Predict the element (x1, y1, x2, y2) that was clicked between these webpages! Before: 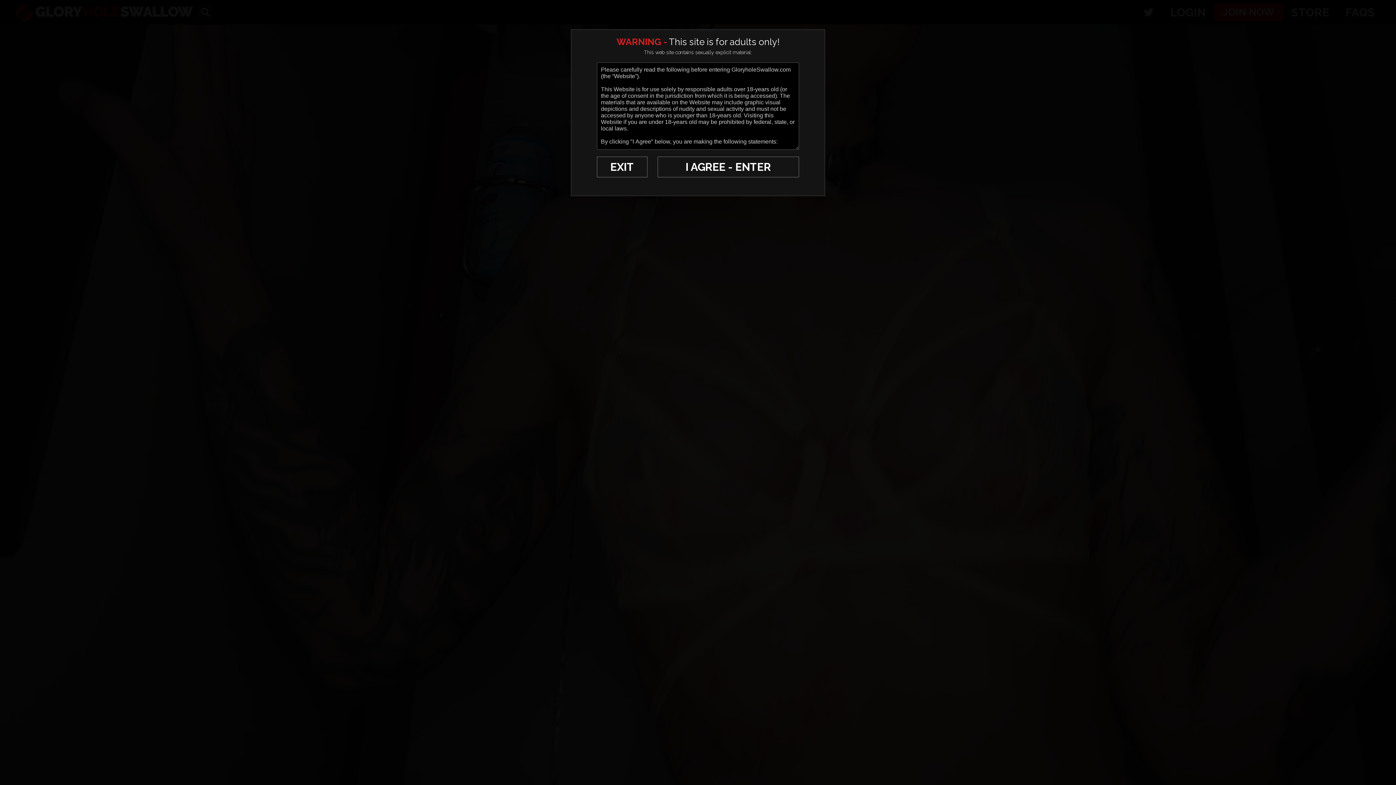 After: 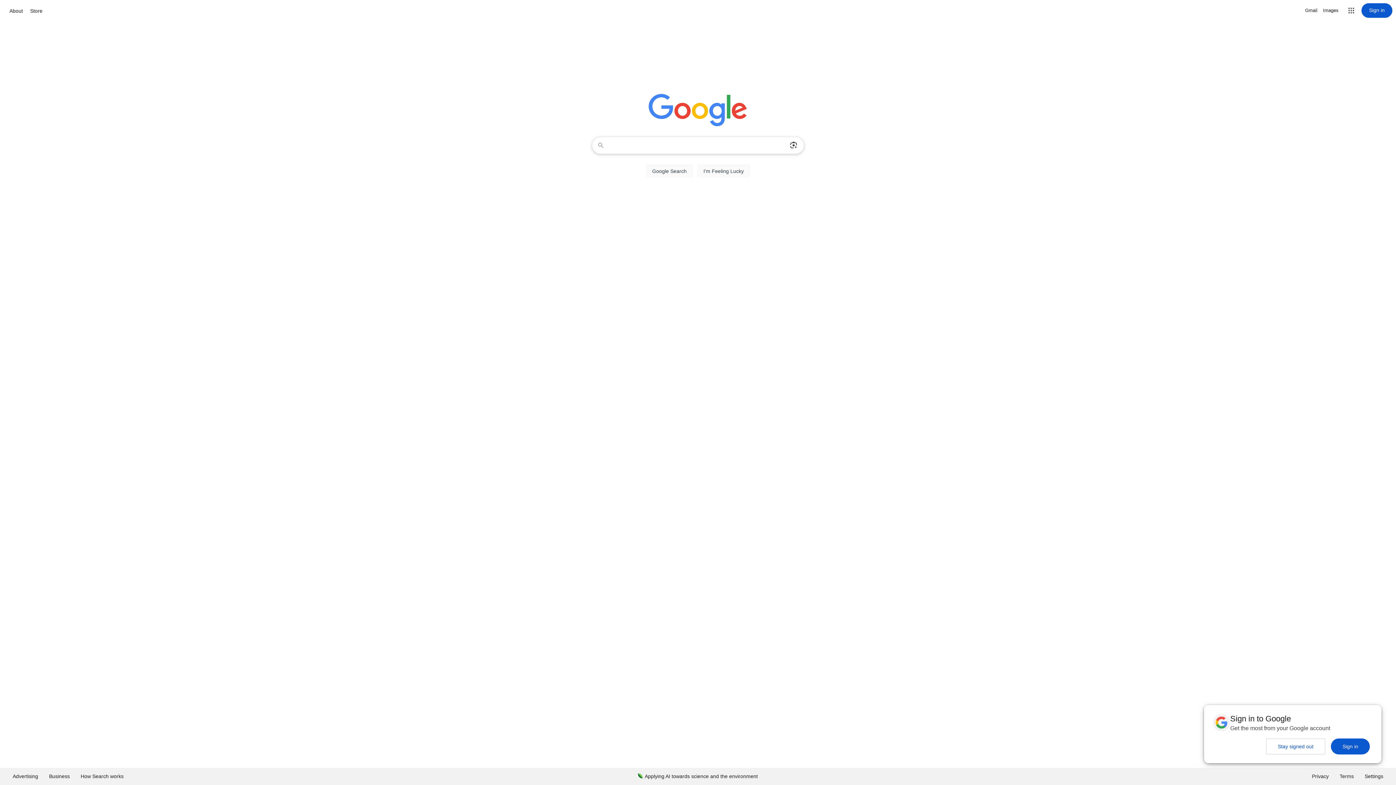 Action: label: EXIT bbox: (597, 156, 647, 177)